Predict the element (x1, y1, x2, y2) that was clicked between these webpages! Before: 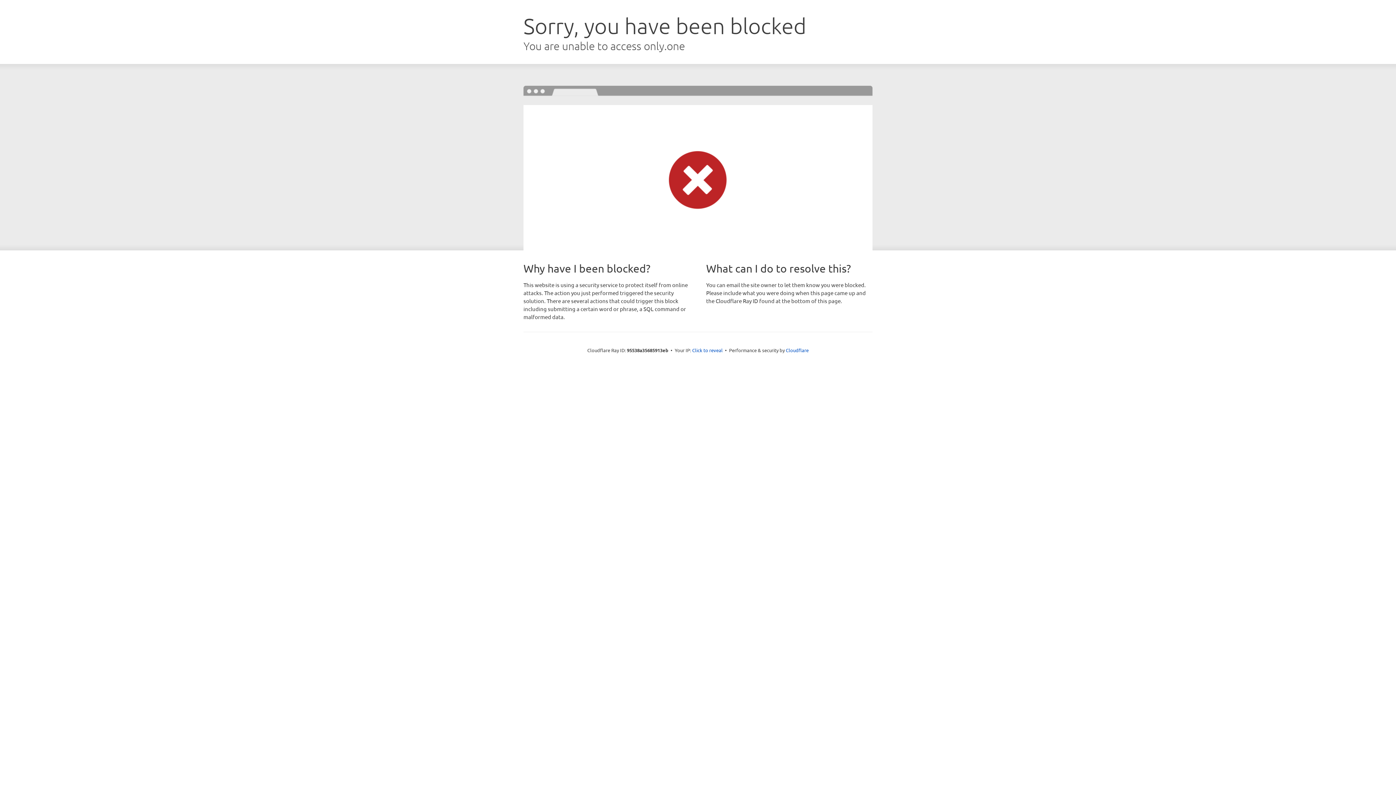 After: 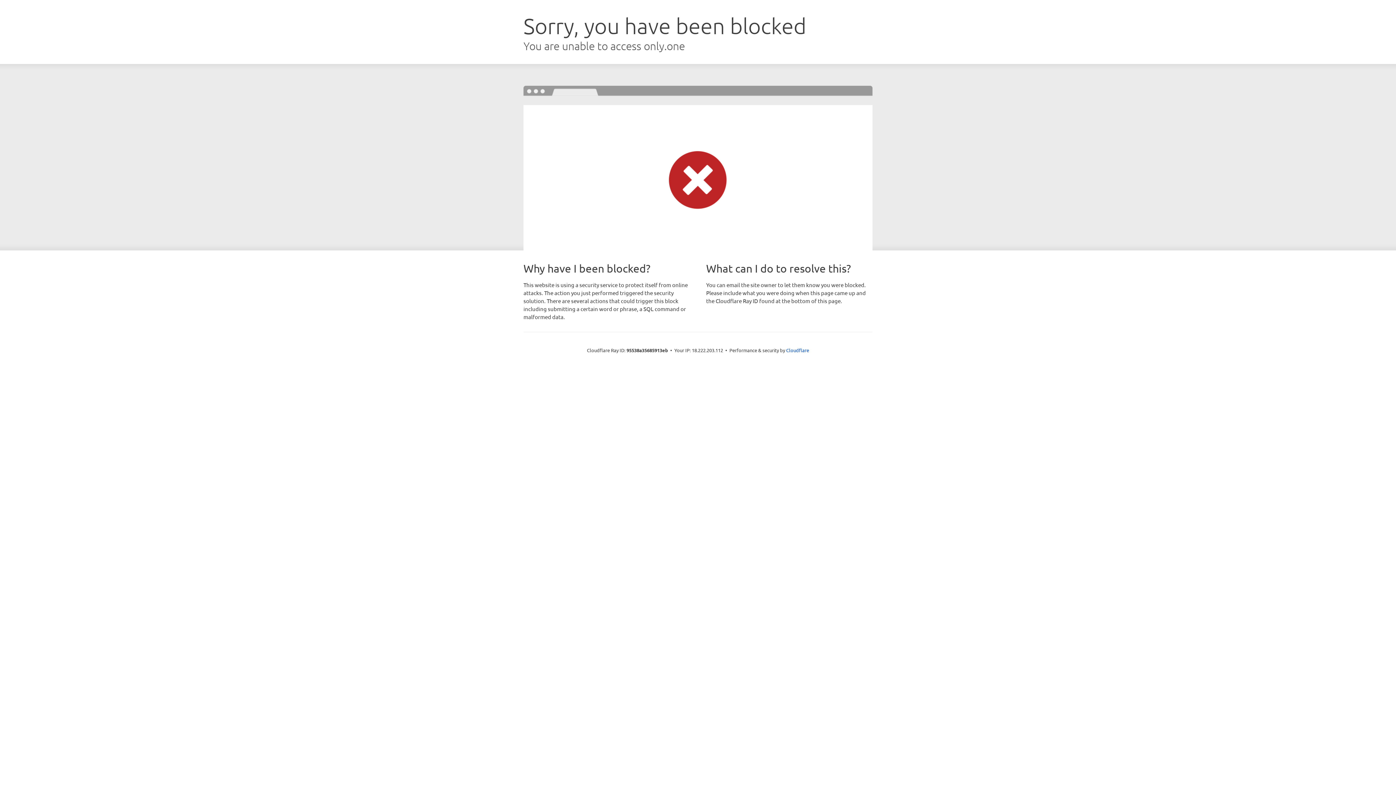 Action: bbox: (692, 346, 722, 353) label: Click to reveal